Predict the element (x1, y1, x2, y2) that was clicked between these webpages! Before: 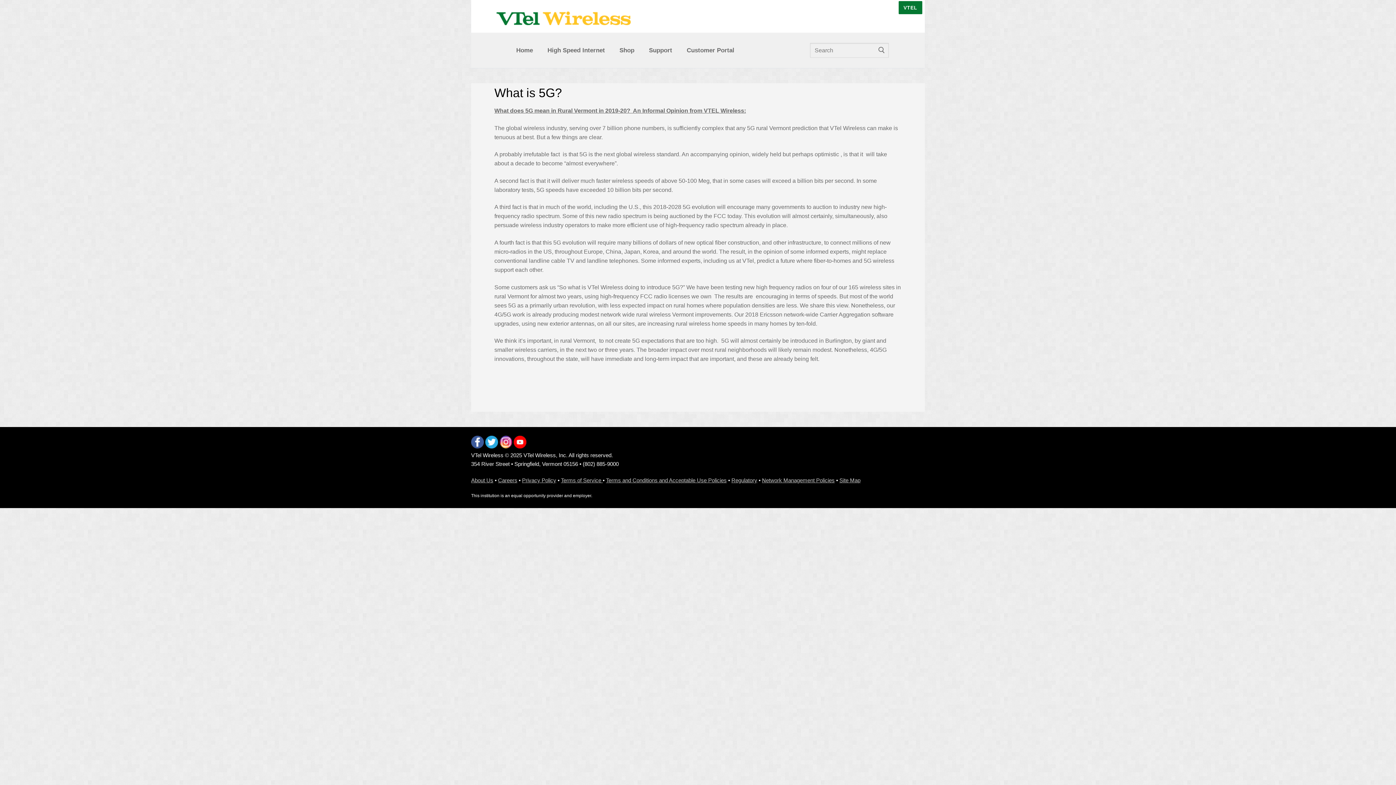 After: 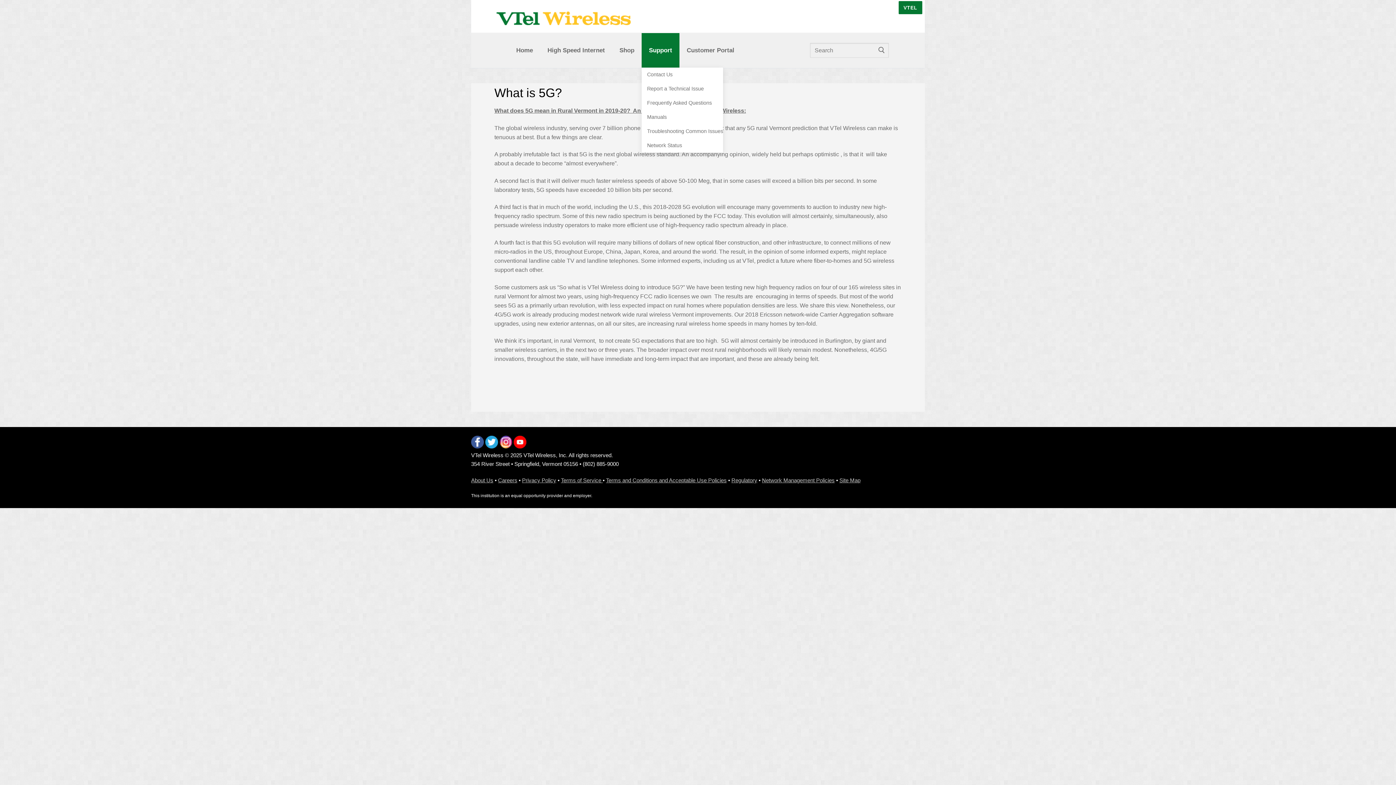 Action: label: Support bbox: (641, 33, 679, 67)